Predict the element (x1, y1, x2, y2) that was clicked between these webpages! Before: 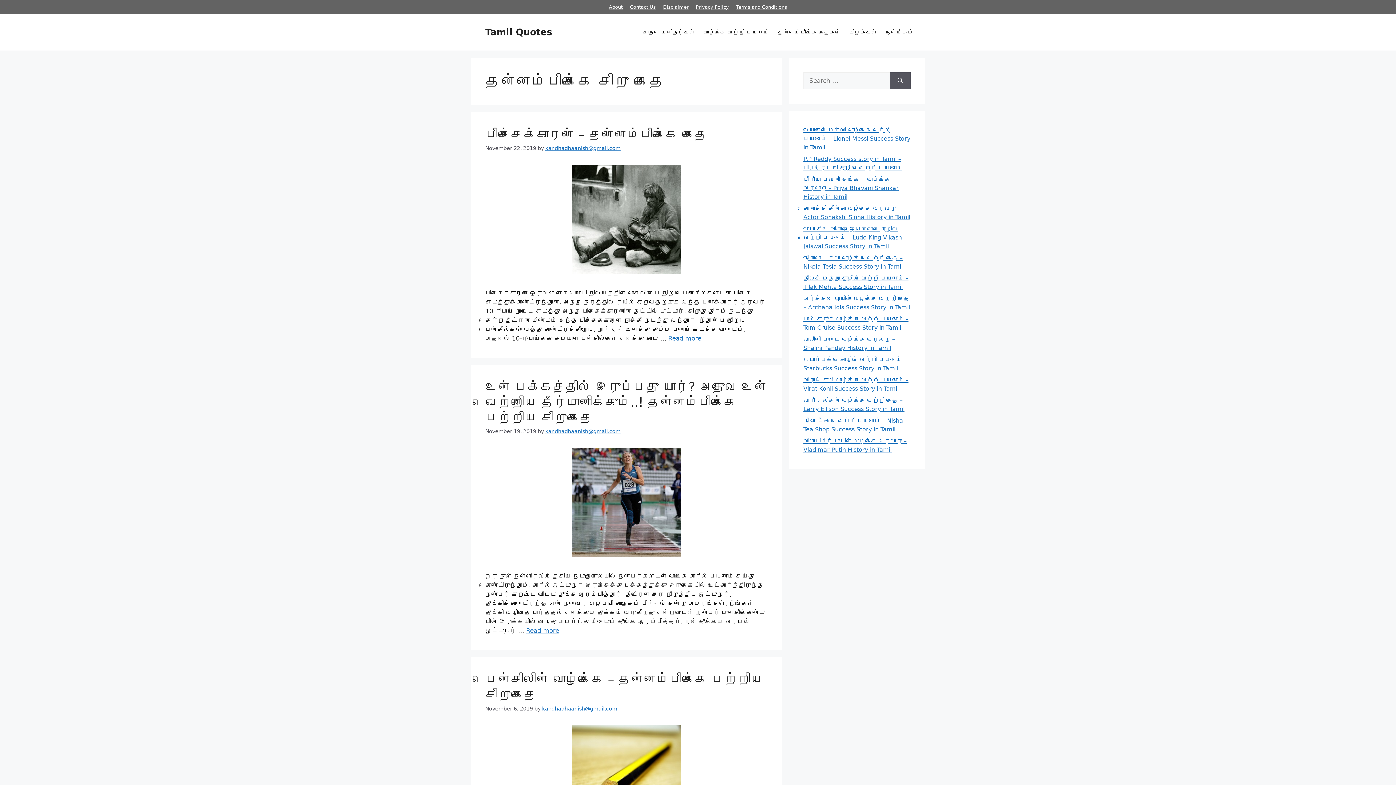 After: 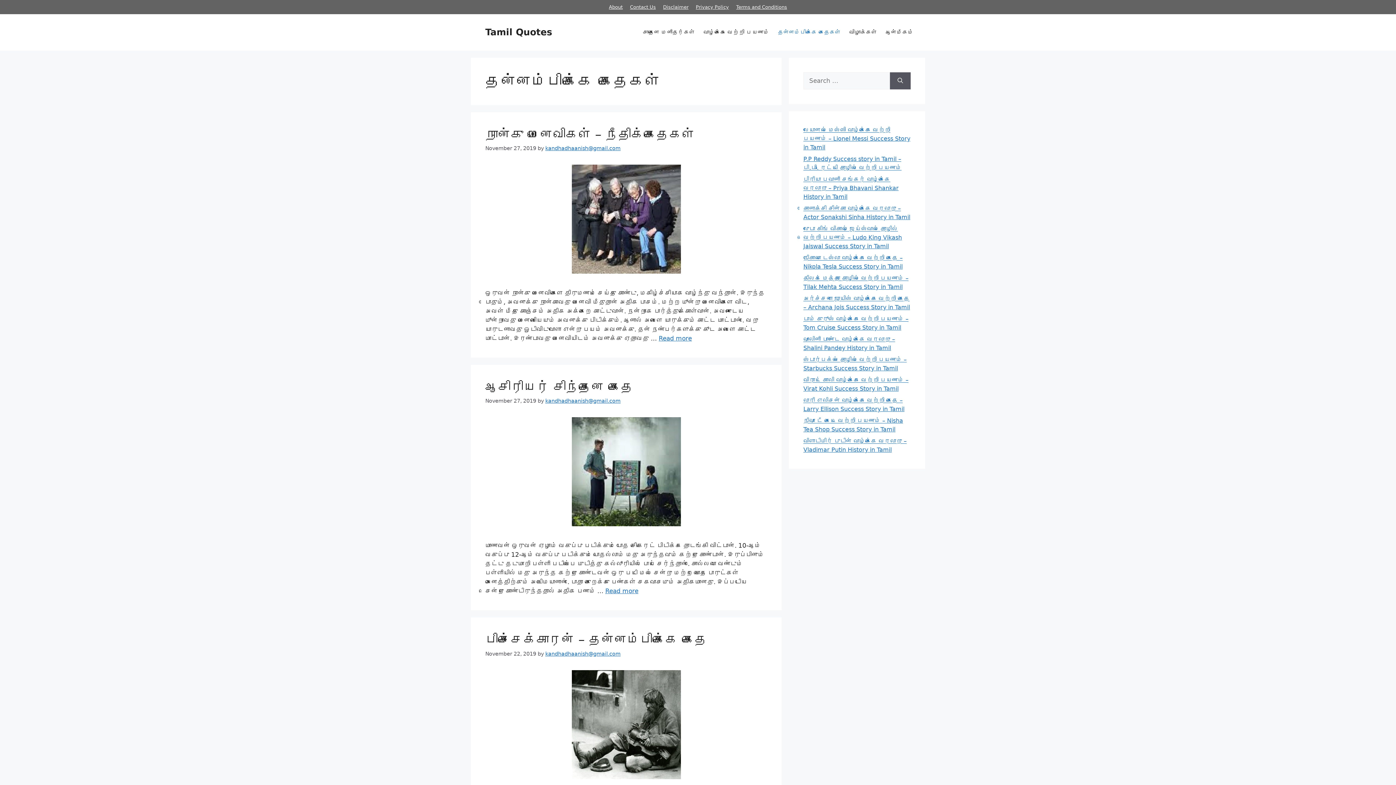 Action: label: தன்னம்பிக்கை கதைகள் bbox: (773, 21, 845, 43)